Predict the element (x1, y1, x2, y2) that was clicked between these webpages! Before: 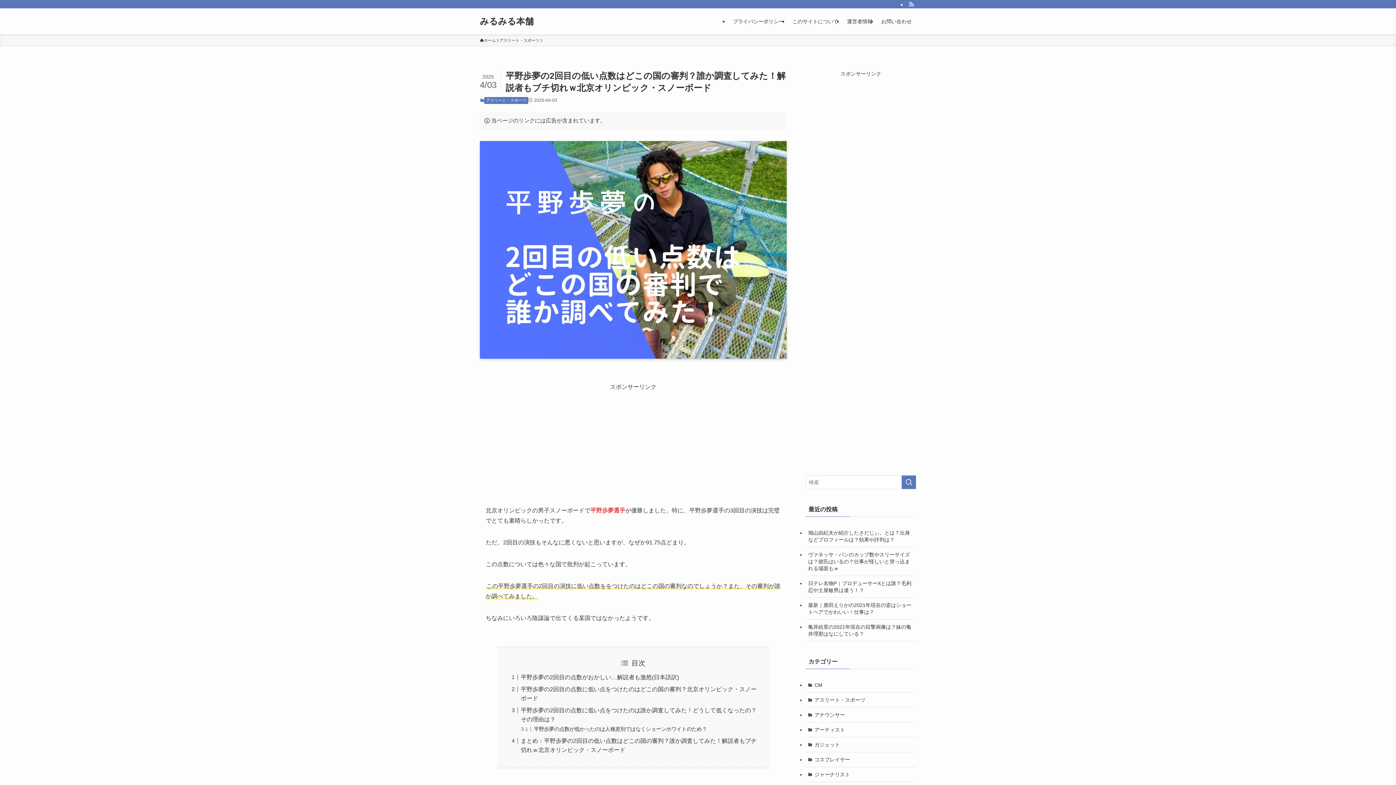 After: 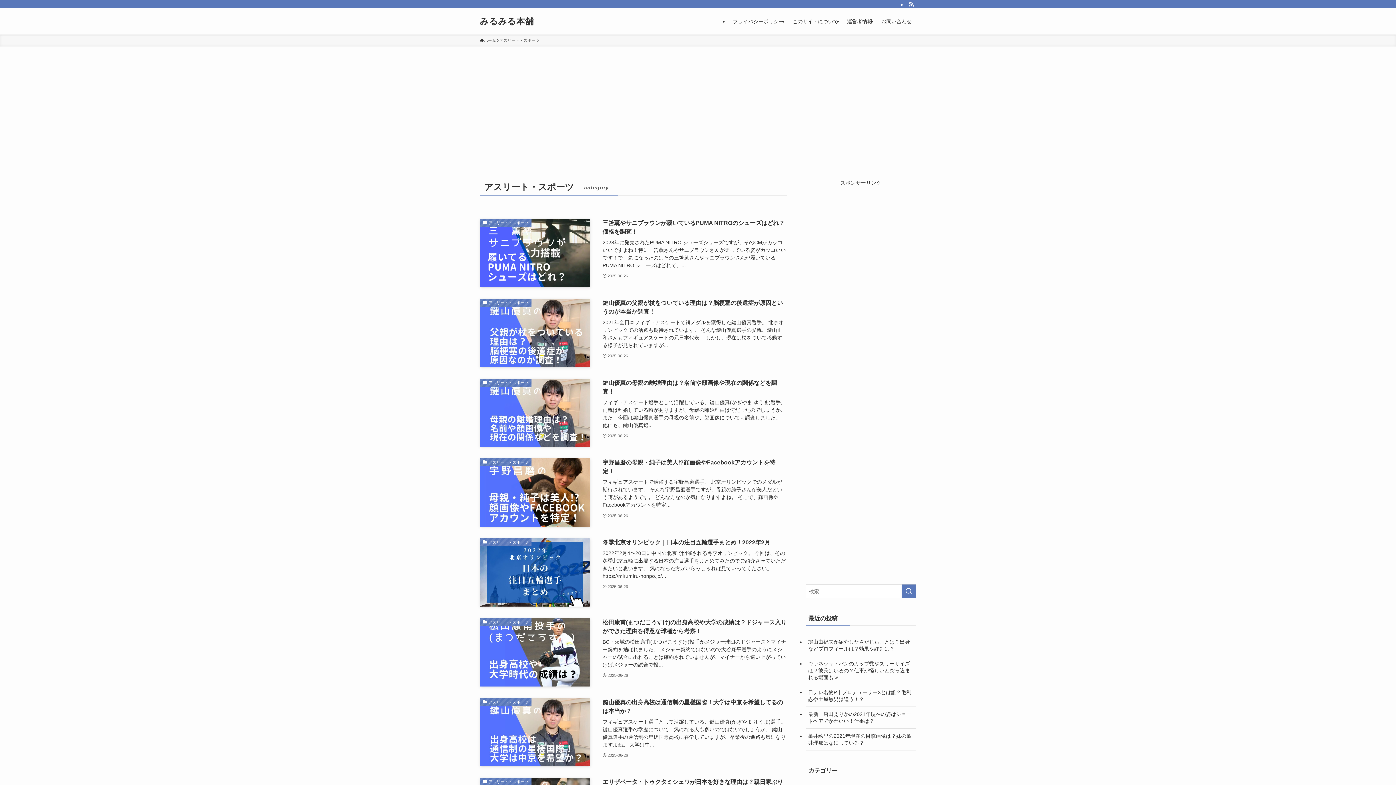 Action: label: アスリート・スポーツ bbox: (805, 693, 916, 708)